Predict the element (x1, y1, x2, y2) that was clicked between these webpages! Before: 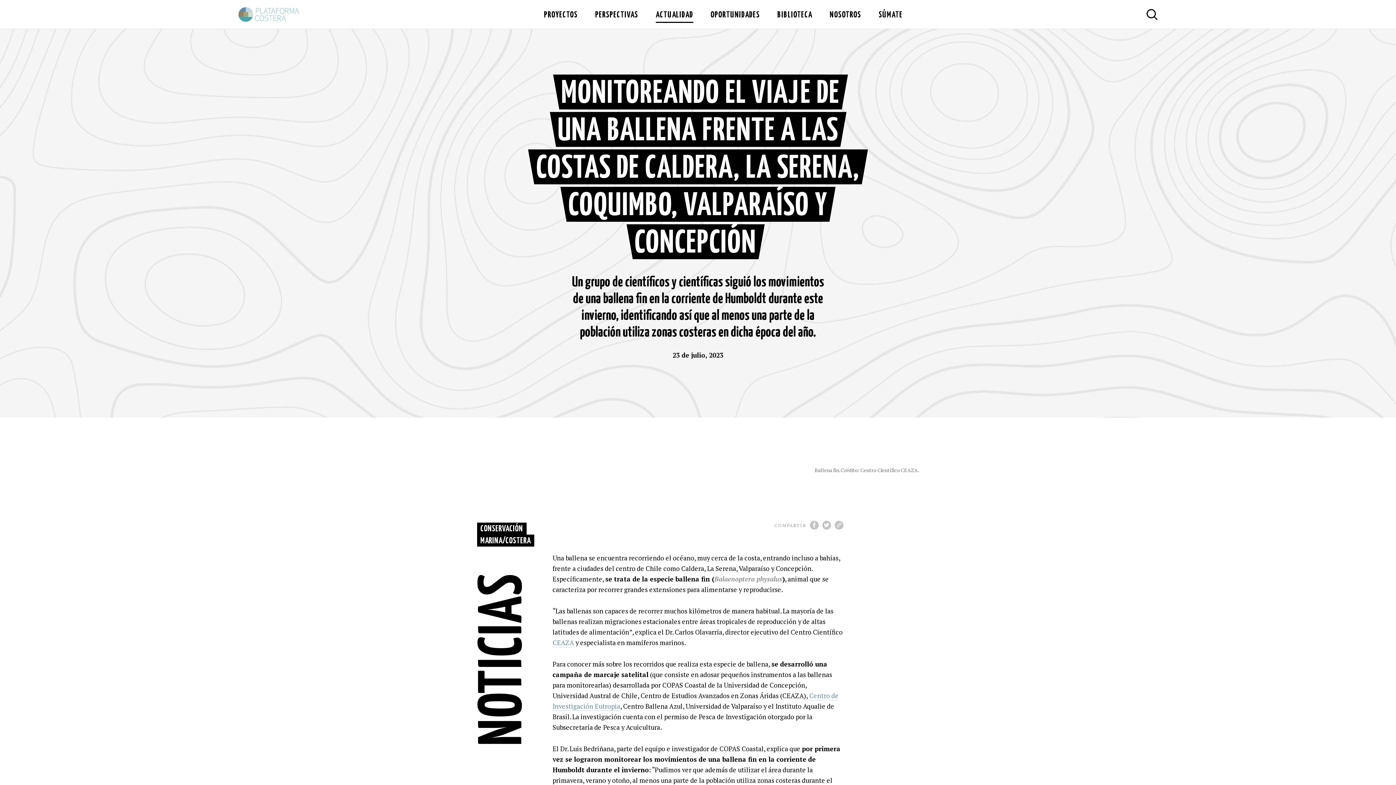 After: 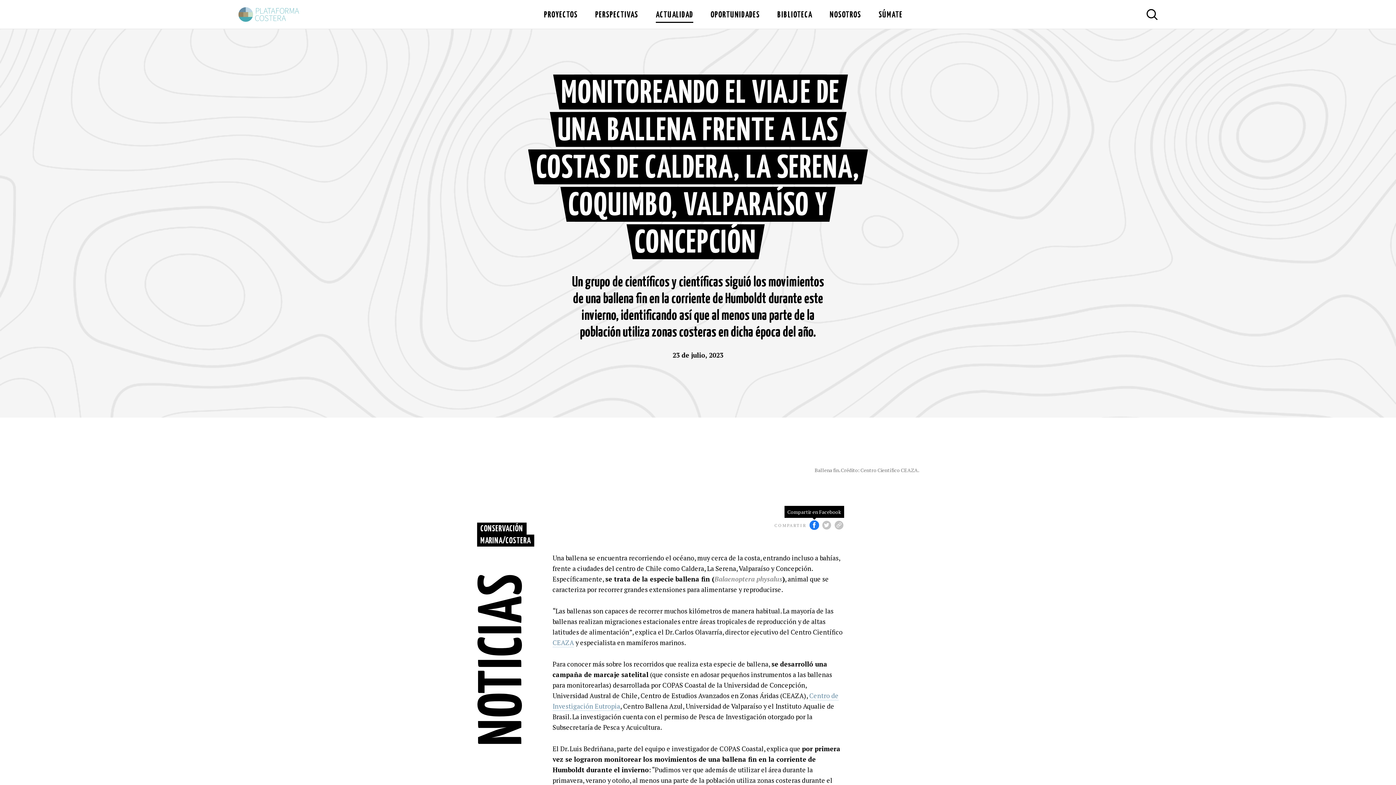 Action: bbox: (810, 521, 818, 529)